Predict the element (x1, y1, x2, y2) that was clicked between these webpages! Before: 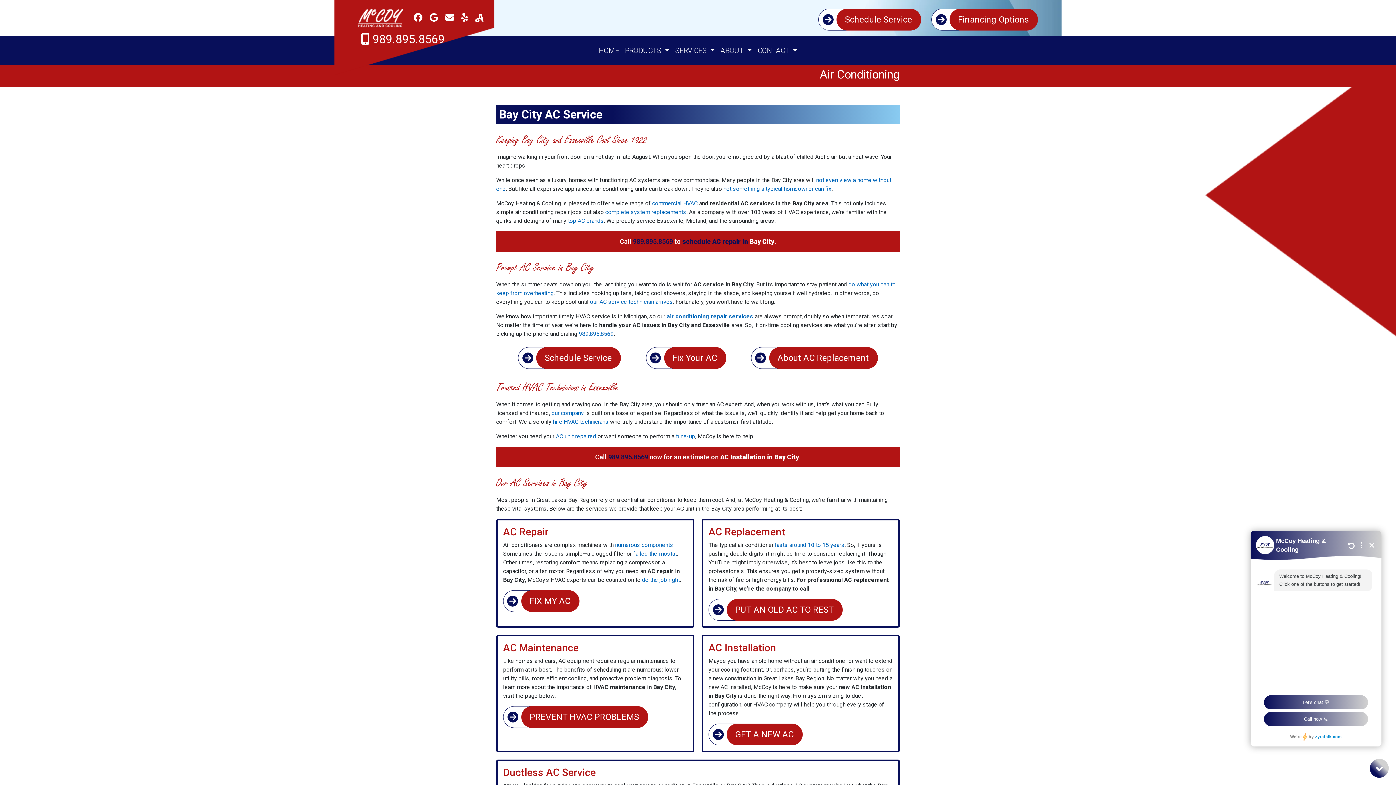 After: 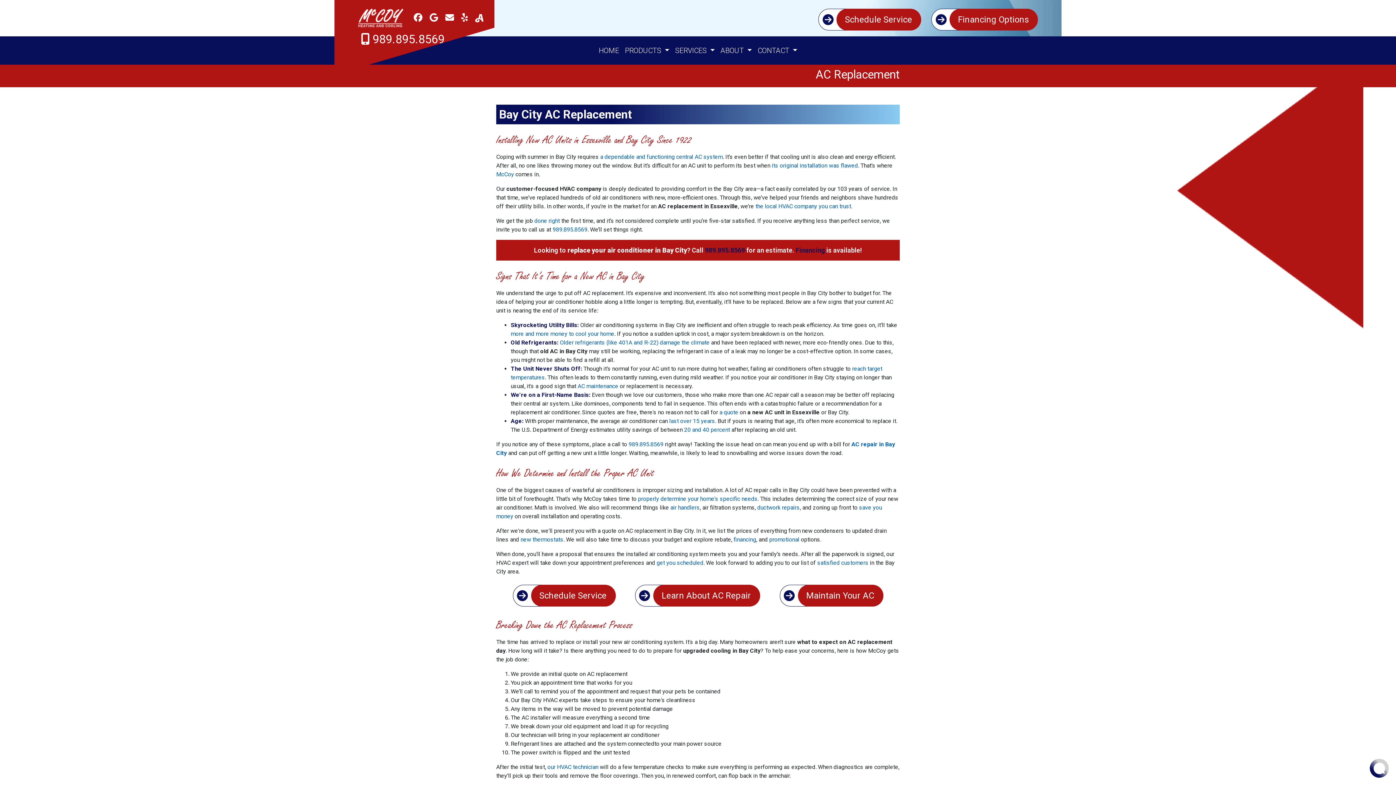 Action: bbox: (708, 724, 802, 745) label: GET A NEW AC